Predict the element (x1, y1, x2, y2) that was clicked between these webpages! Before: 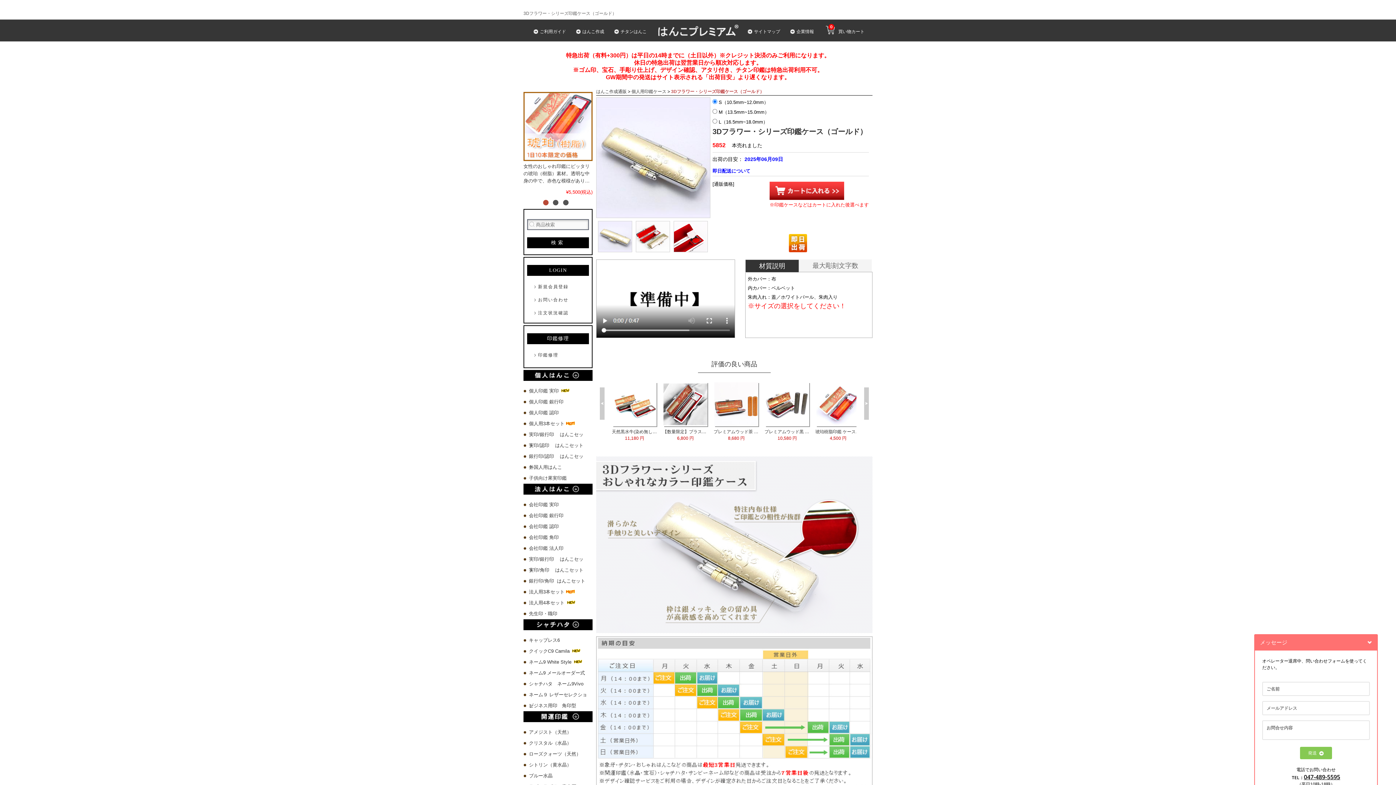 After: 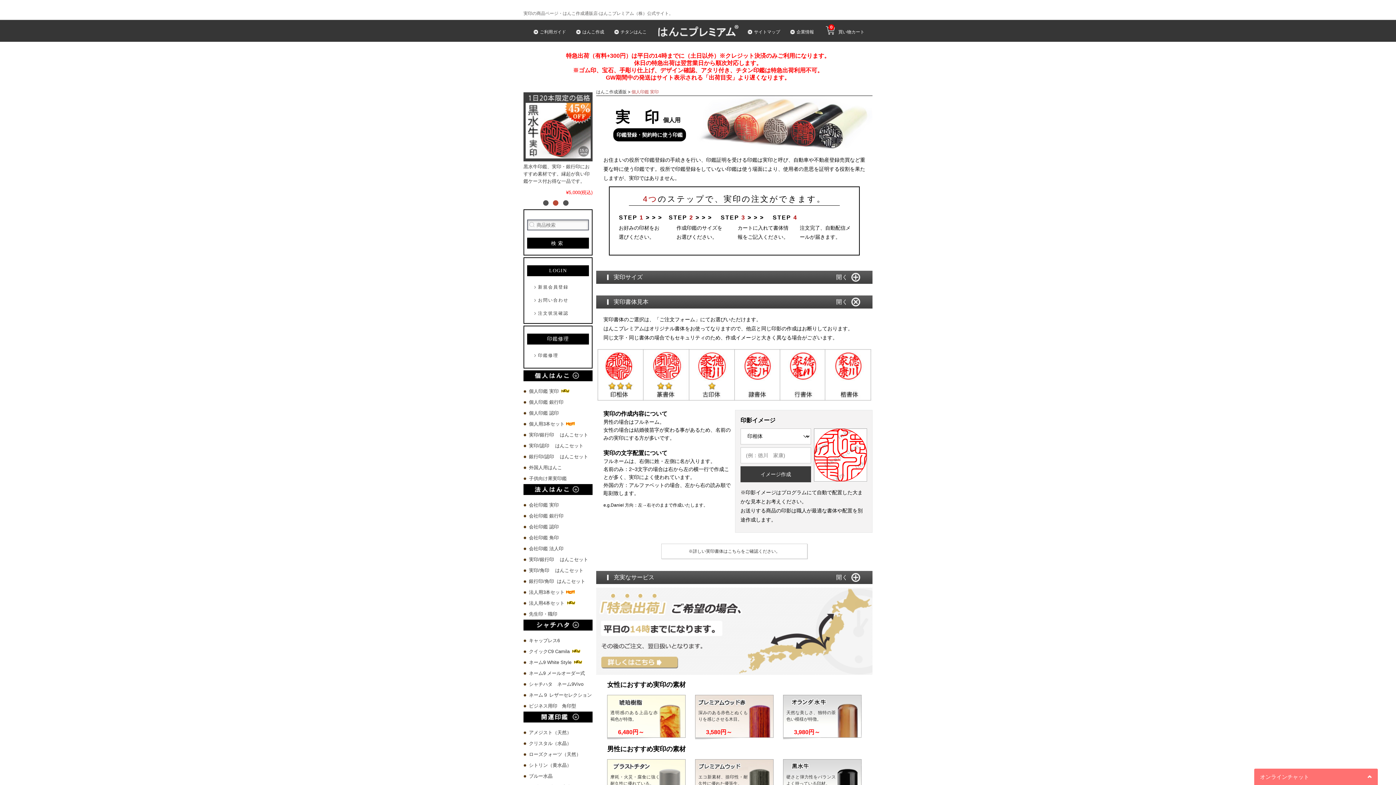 Action: label: 個人印鑑 実印  bbox: (529, 388, 570, 393)